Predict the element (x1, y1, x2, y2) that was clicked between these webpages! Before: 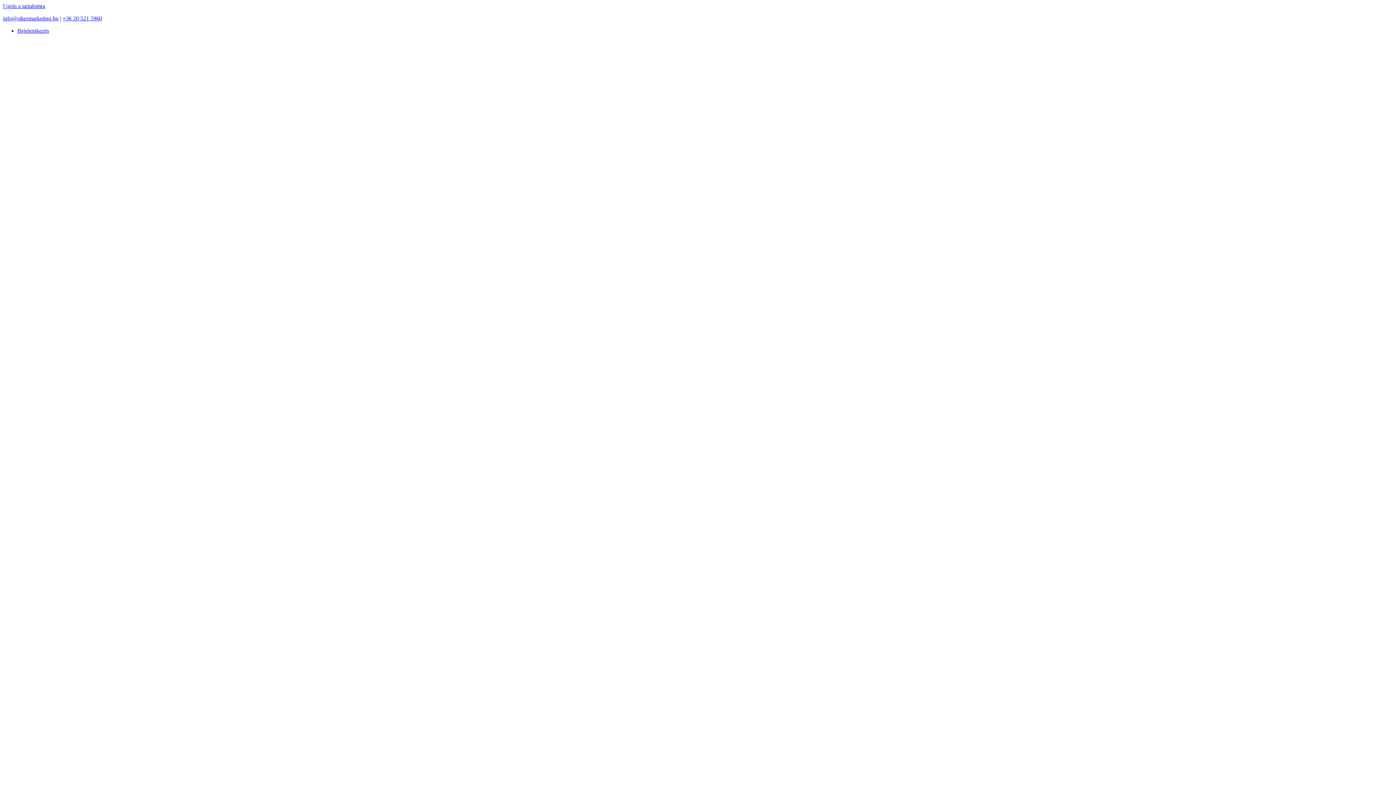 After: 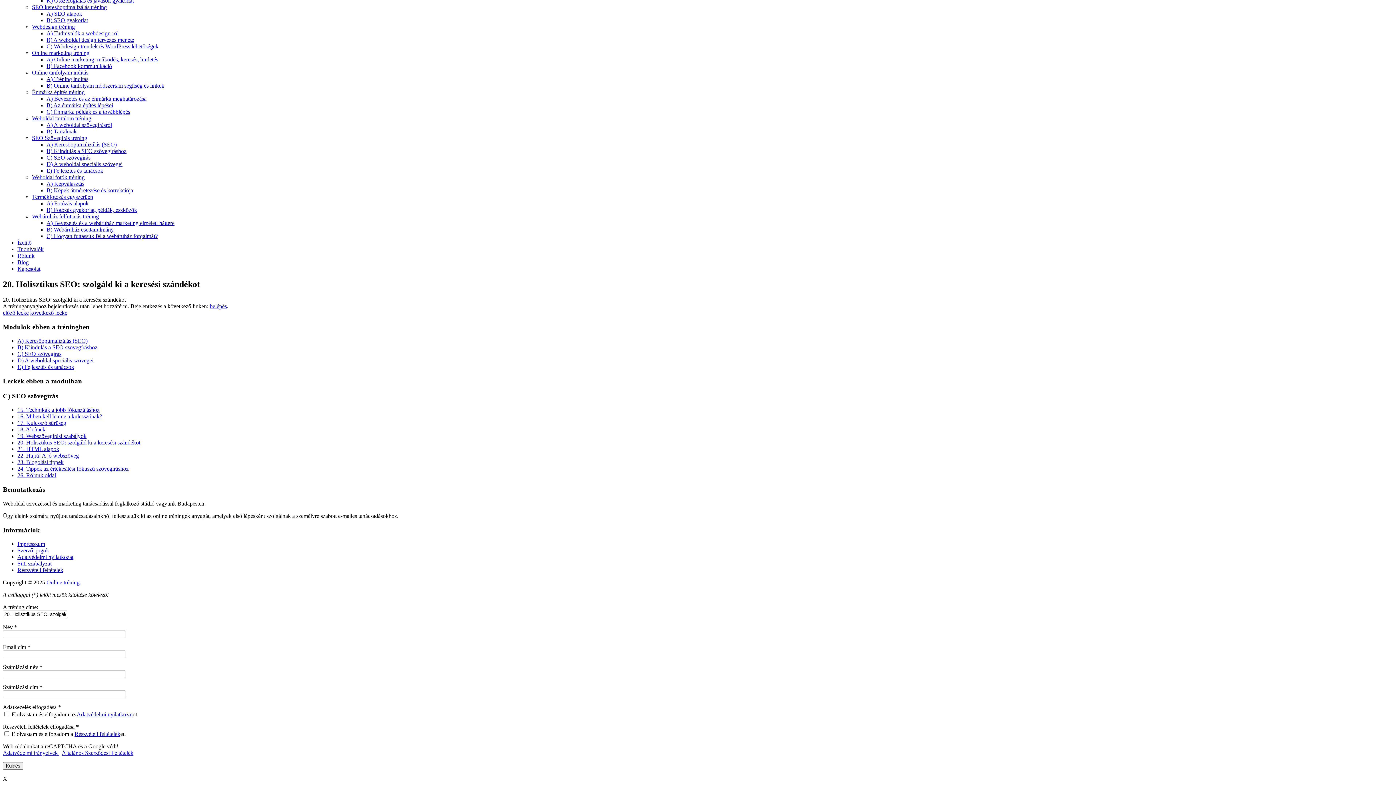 Action: bbox: (2, 2, 45, 9) label: Ugrás a tartalomra